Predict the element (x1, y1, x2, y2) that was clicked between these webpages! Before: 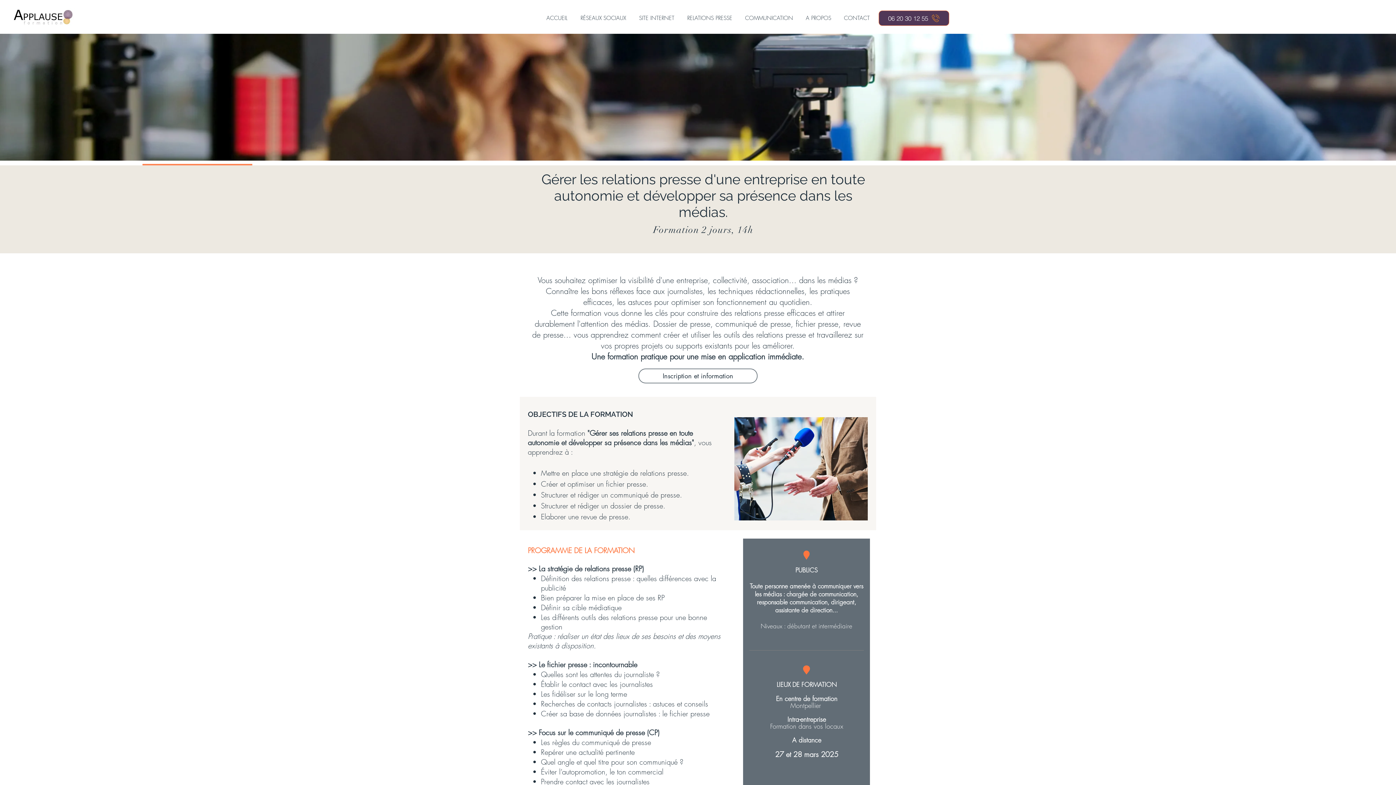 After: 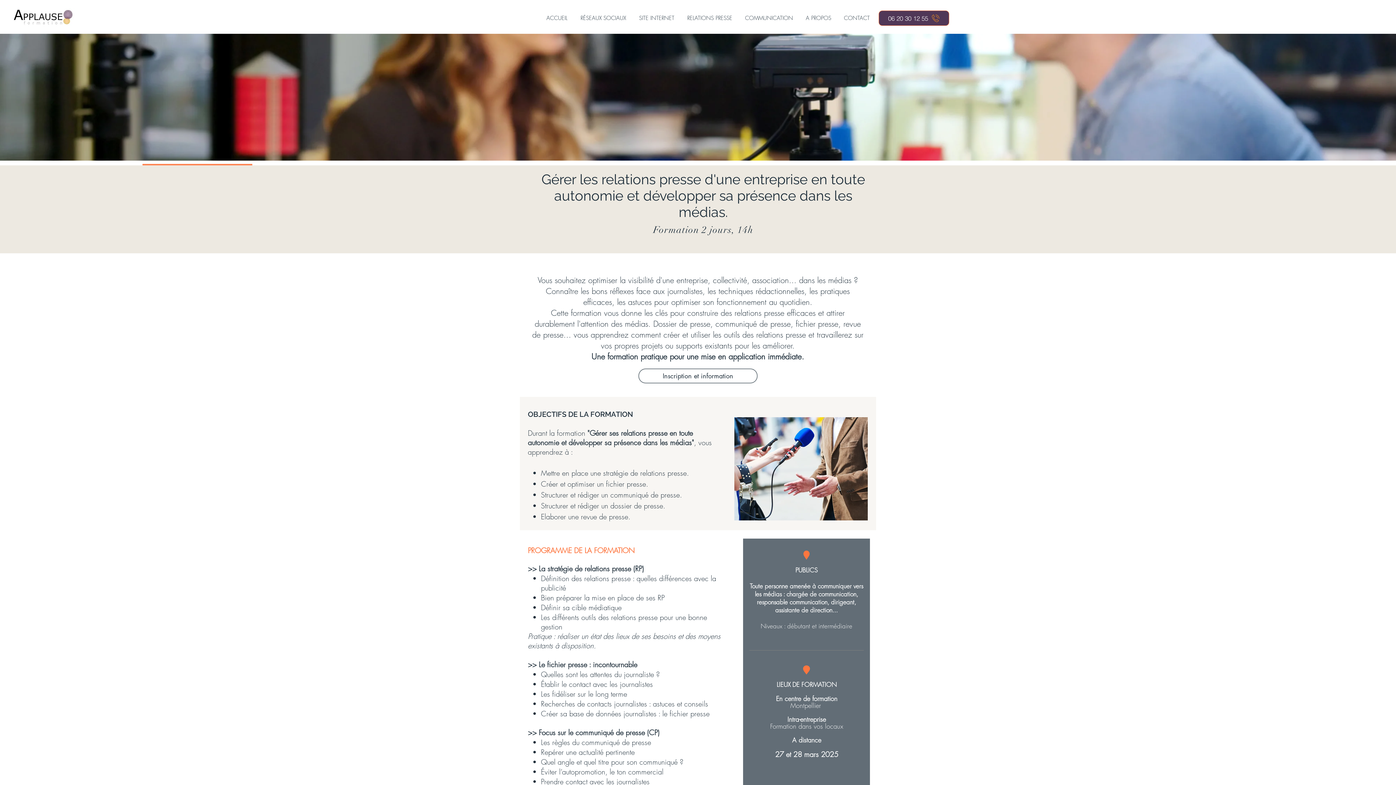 Action: bbox: (681, 9, 738, 27) label: RELATIONS PRESSE